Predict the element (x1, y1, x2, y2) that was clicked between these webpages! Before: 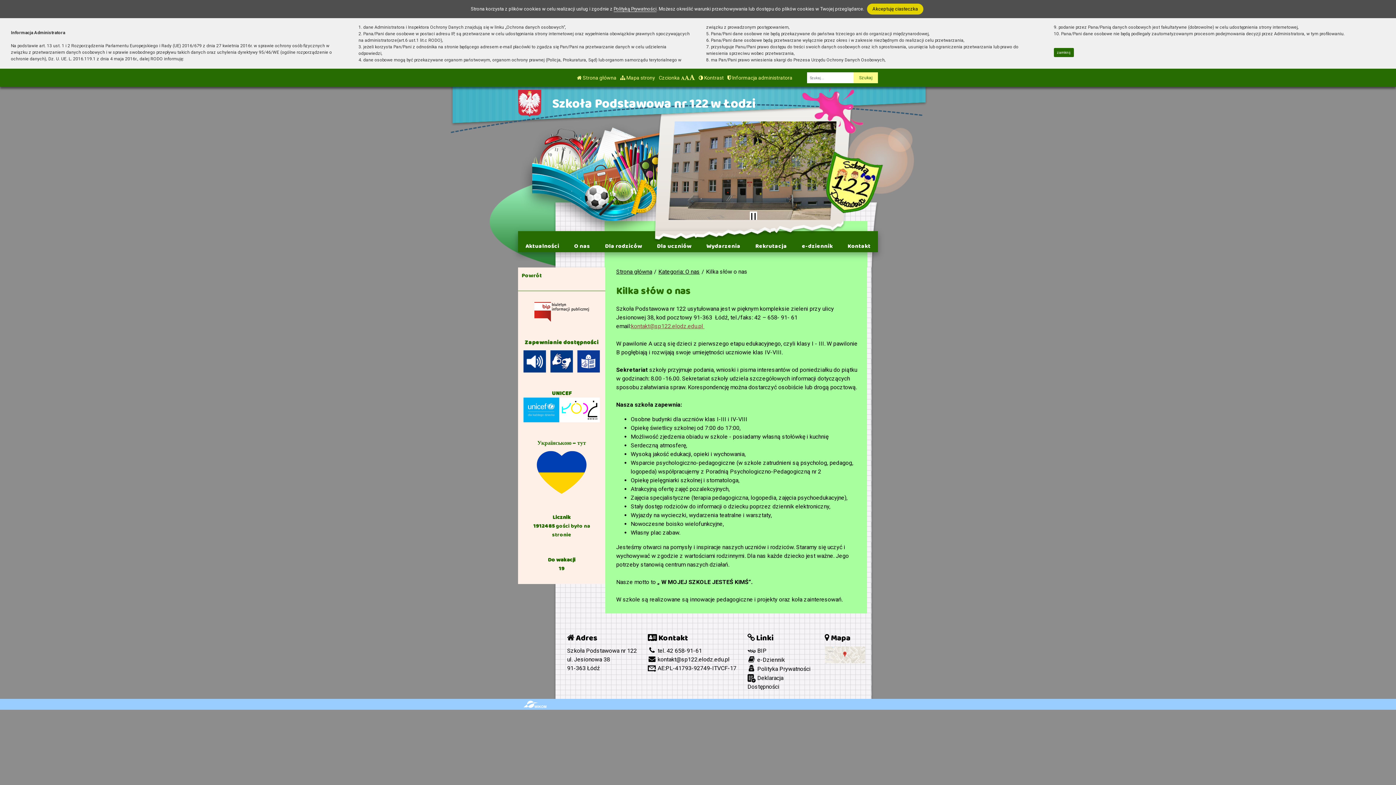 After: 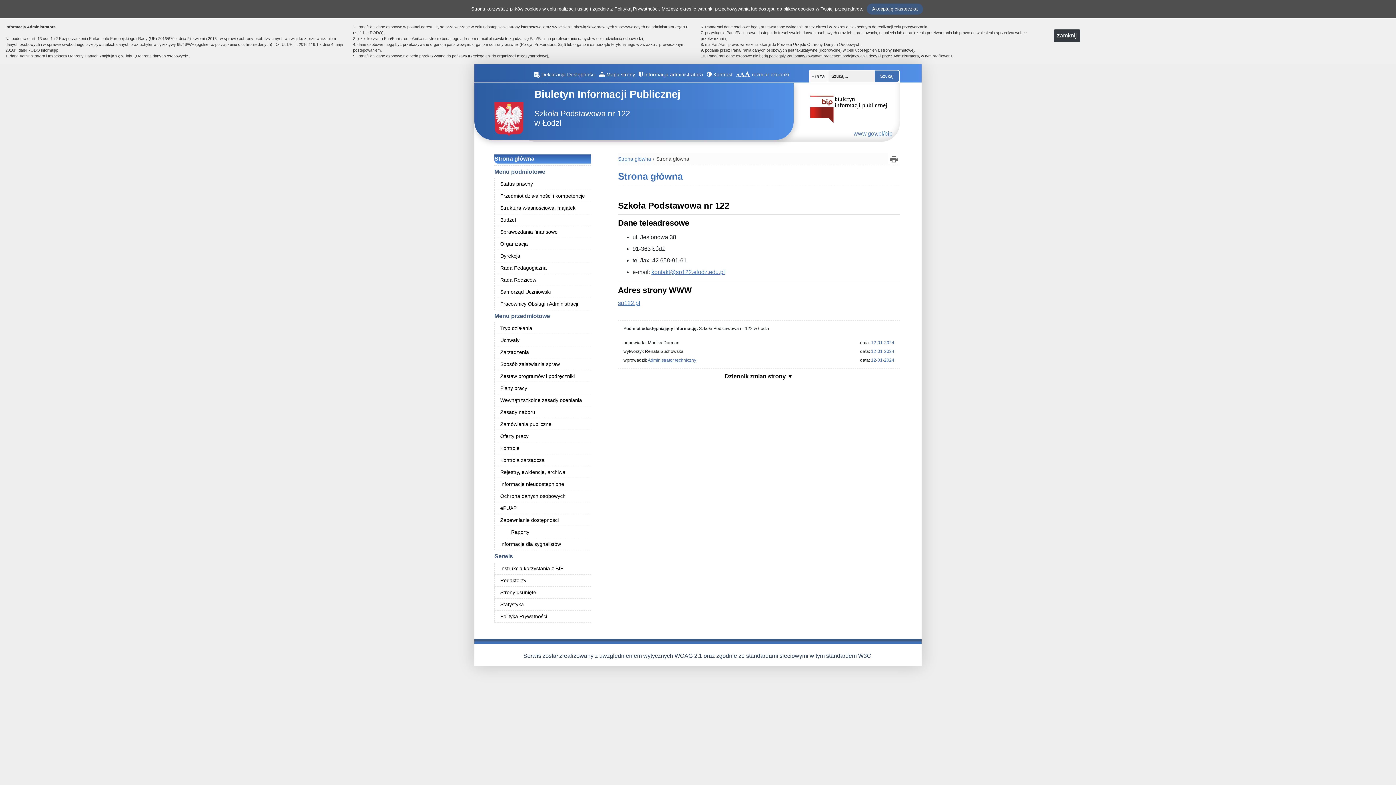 Action: bbox: (747, 646, 766, 656) label:  BIP